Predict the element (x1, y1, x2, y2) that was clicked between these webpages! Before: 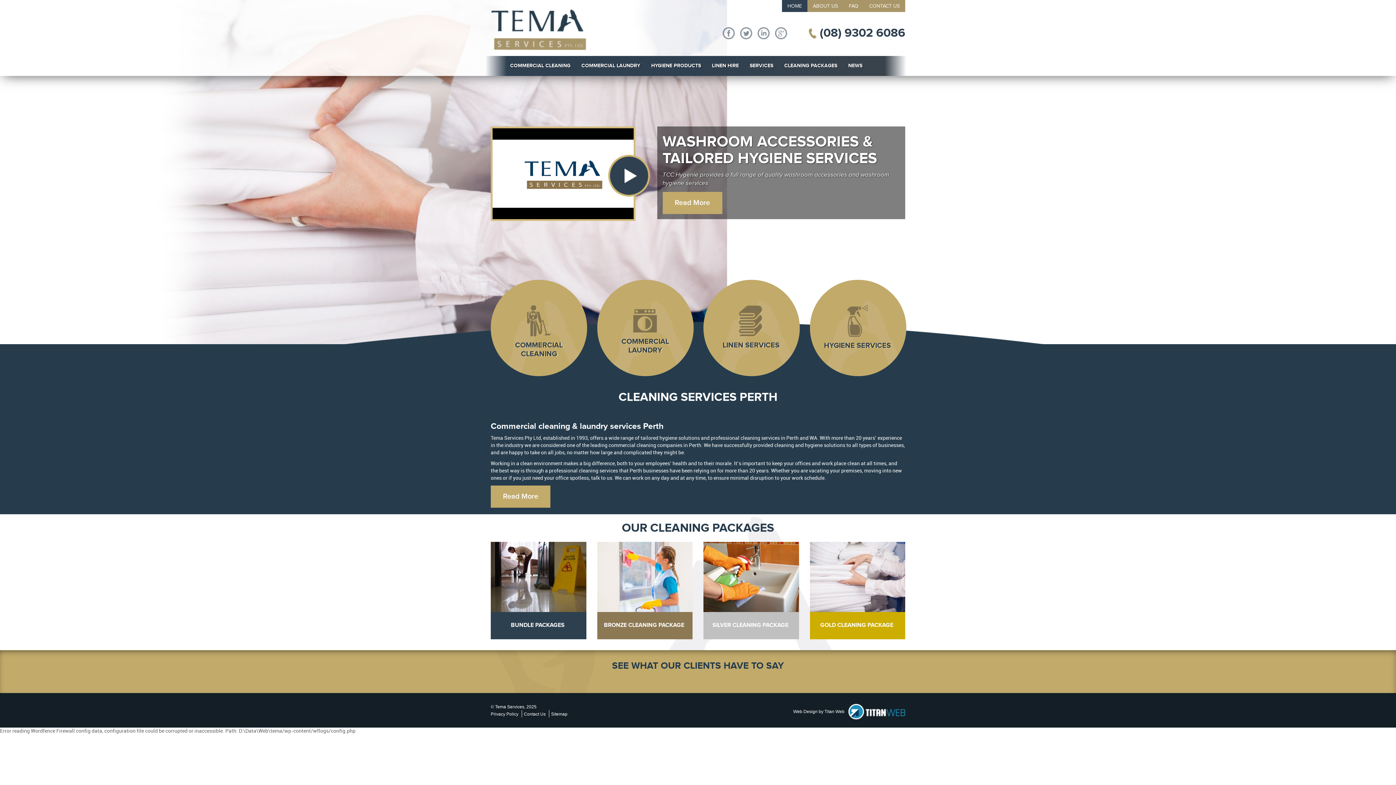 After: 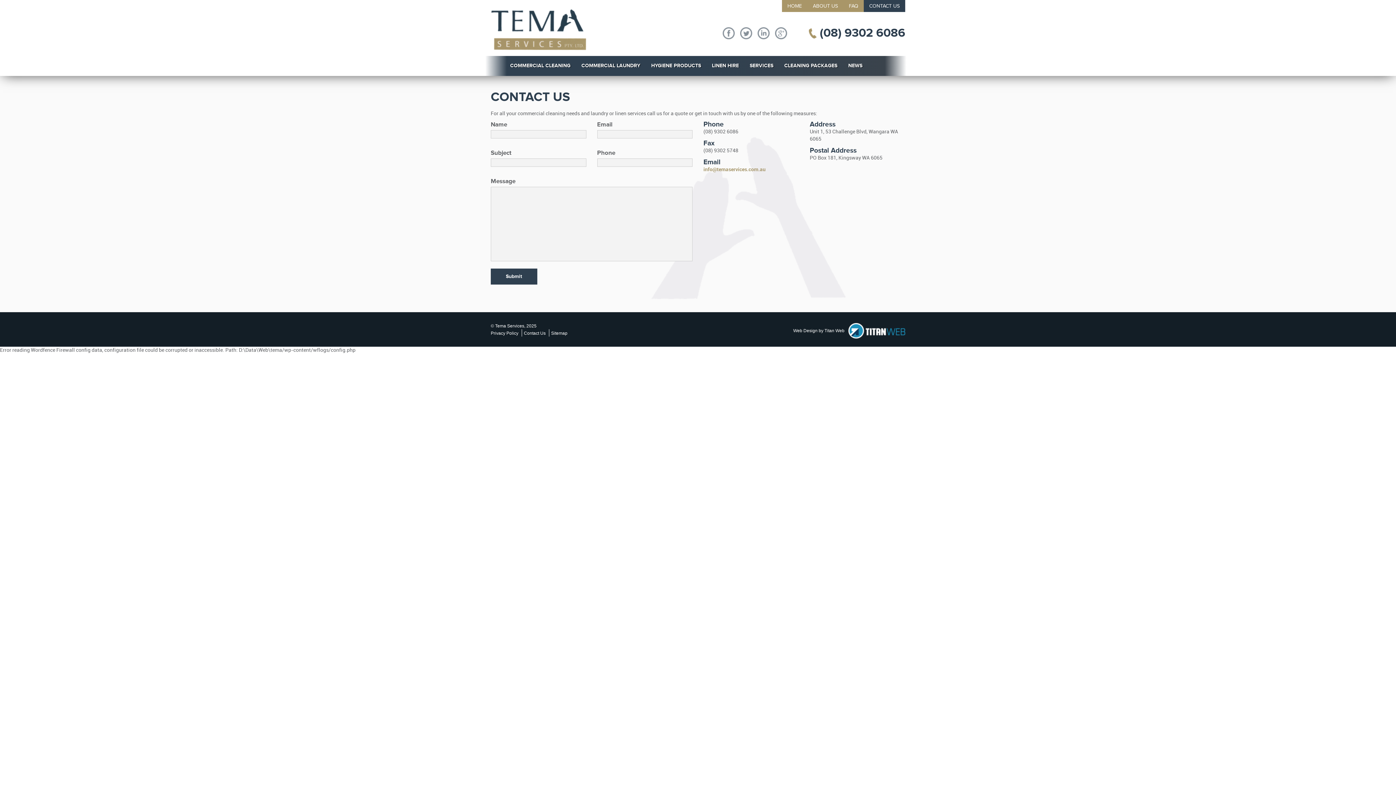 Action: label: CONTACT US bbox: (864, 0, 905, 12)